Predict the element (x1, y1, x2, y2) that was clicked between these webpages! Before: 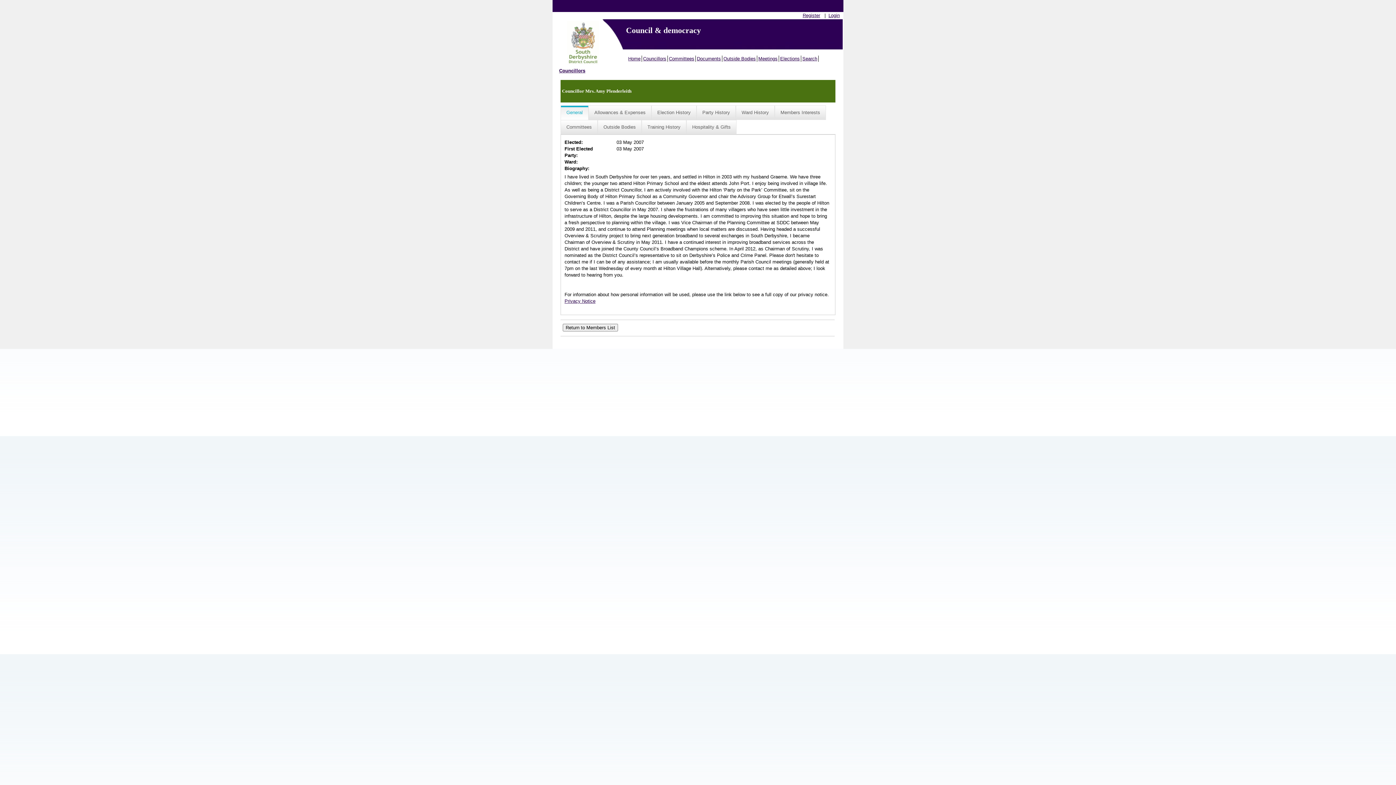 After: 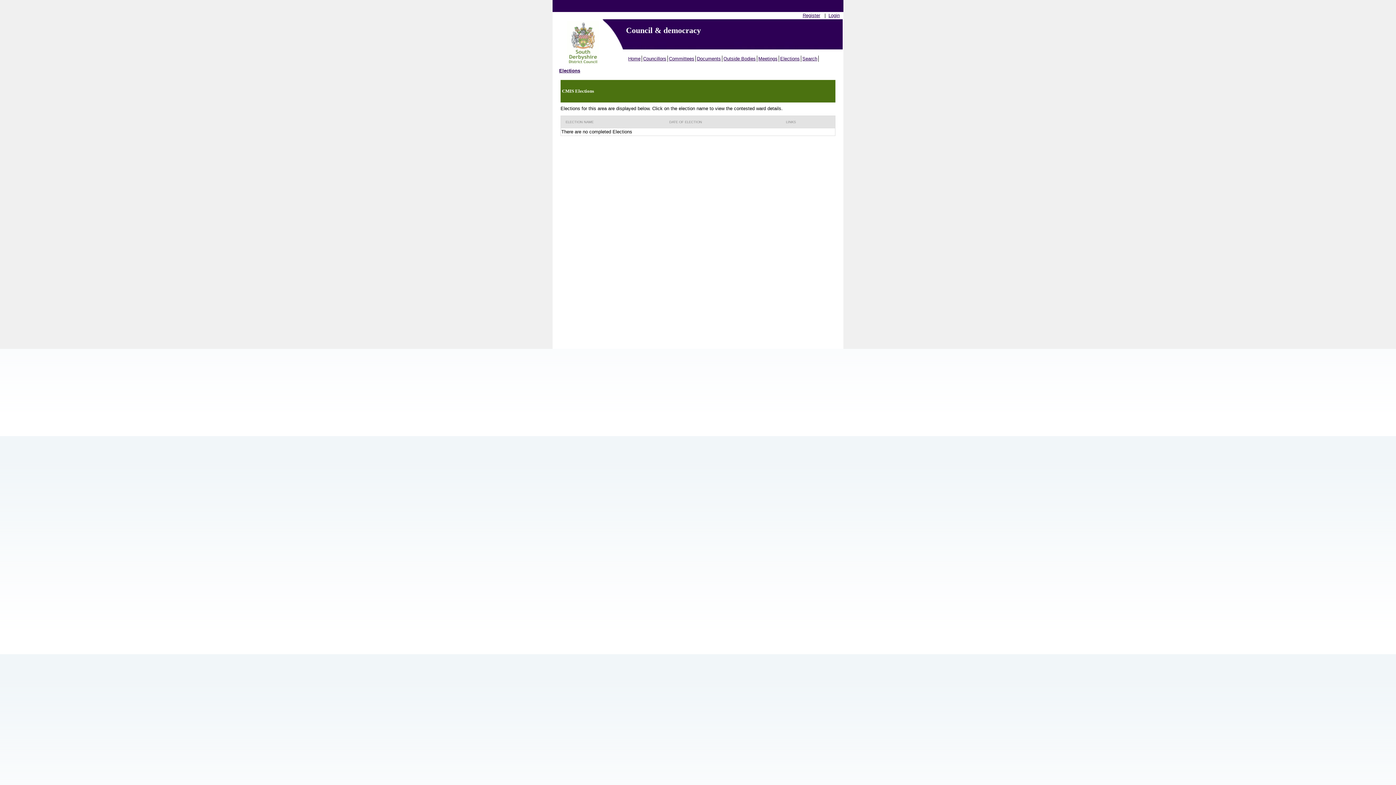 Action: label: Elections bbox: (779, 55, 801, 61)